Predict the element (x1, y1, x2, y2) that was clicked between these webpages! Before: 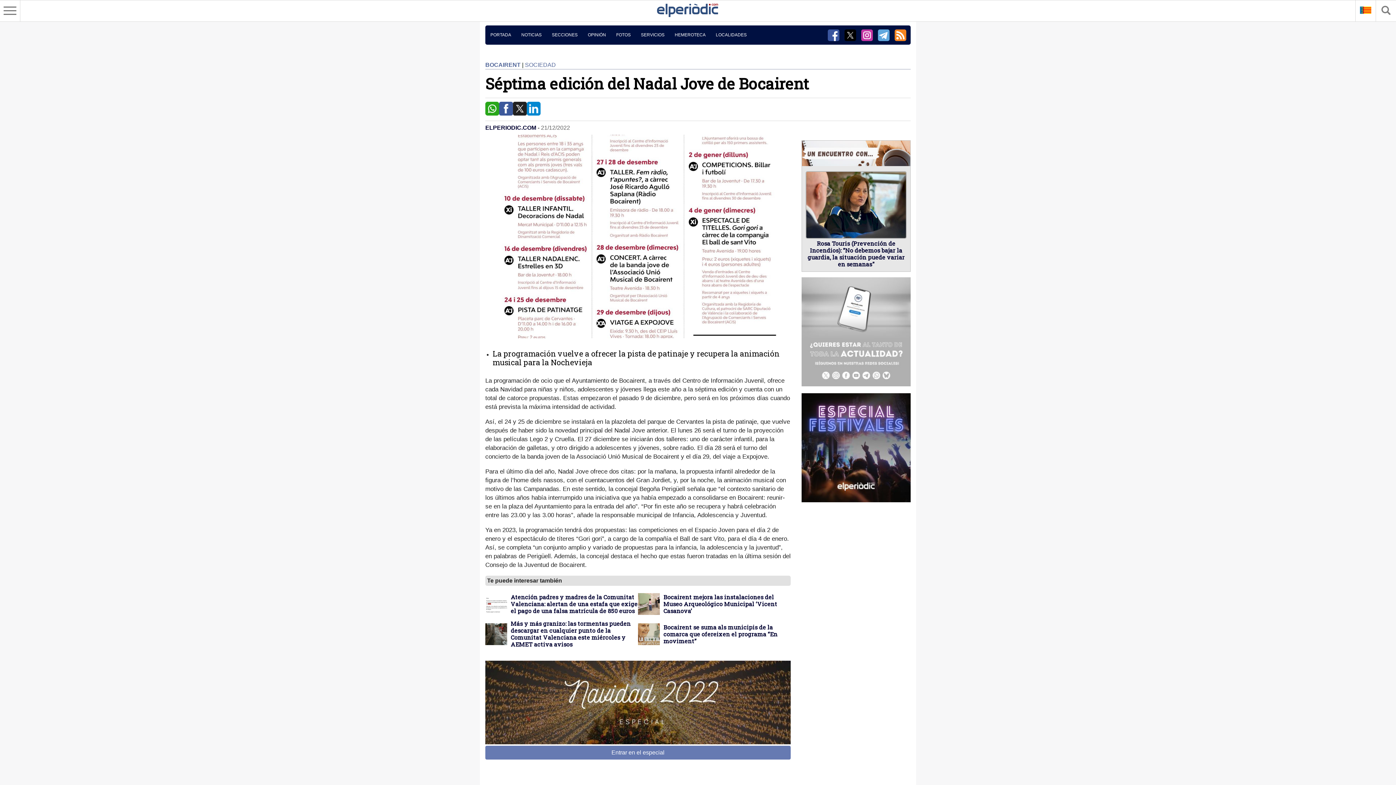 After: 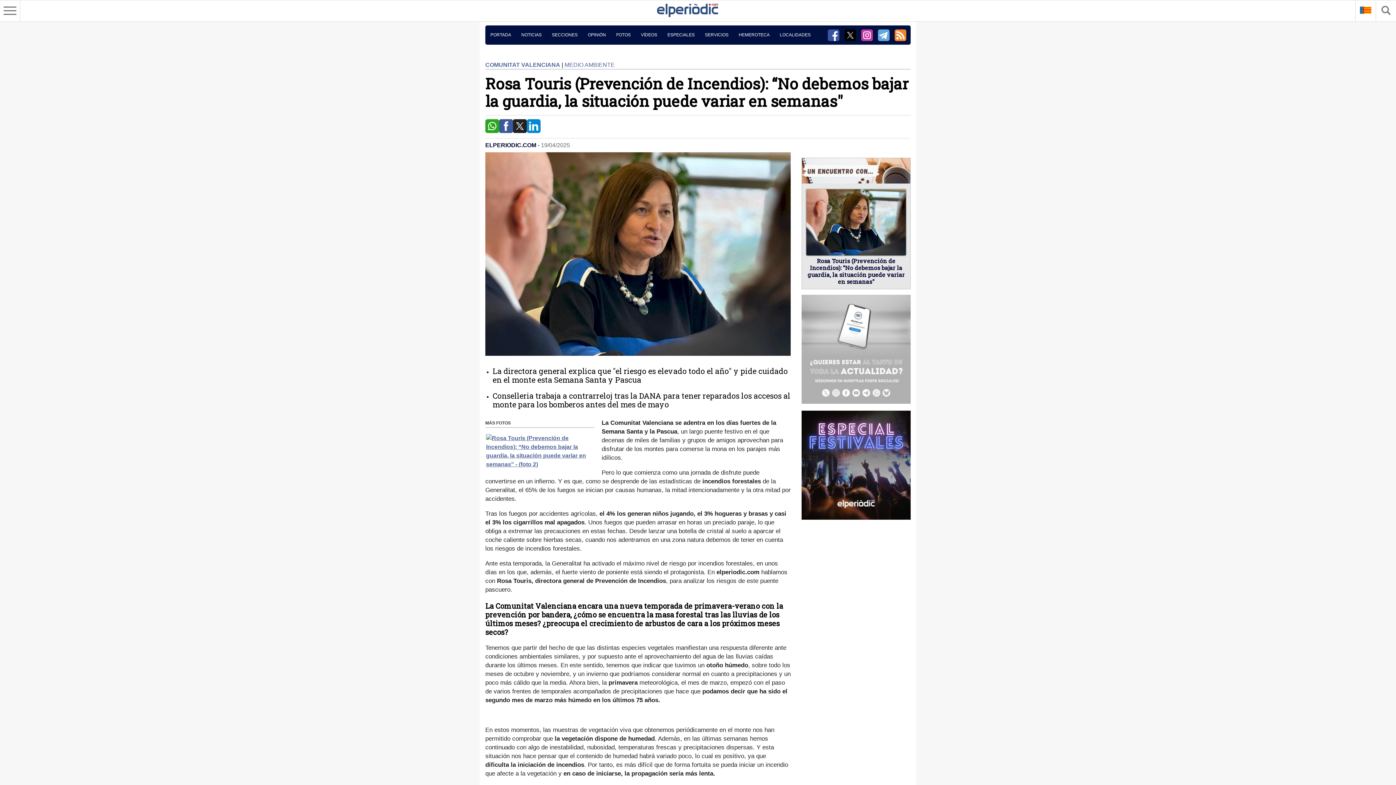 Action: bbox: (807, 239, 904, 268) label: Rosa Touris (Prevención de Incendios): “No debemos bajar la guardia, la situación puede variar en semanas"